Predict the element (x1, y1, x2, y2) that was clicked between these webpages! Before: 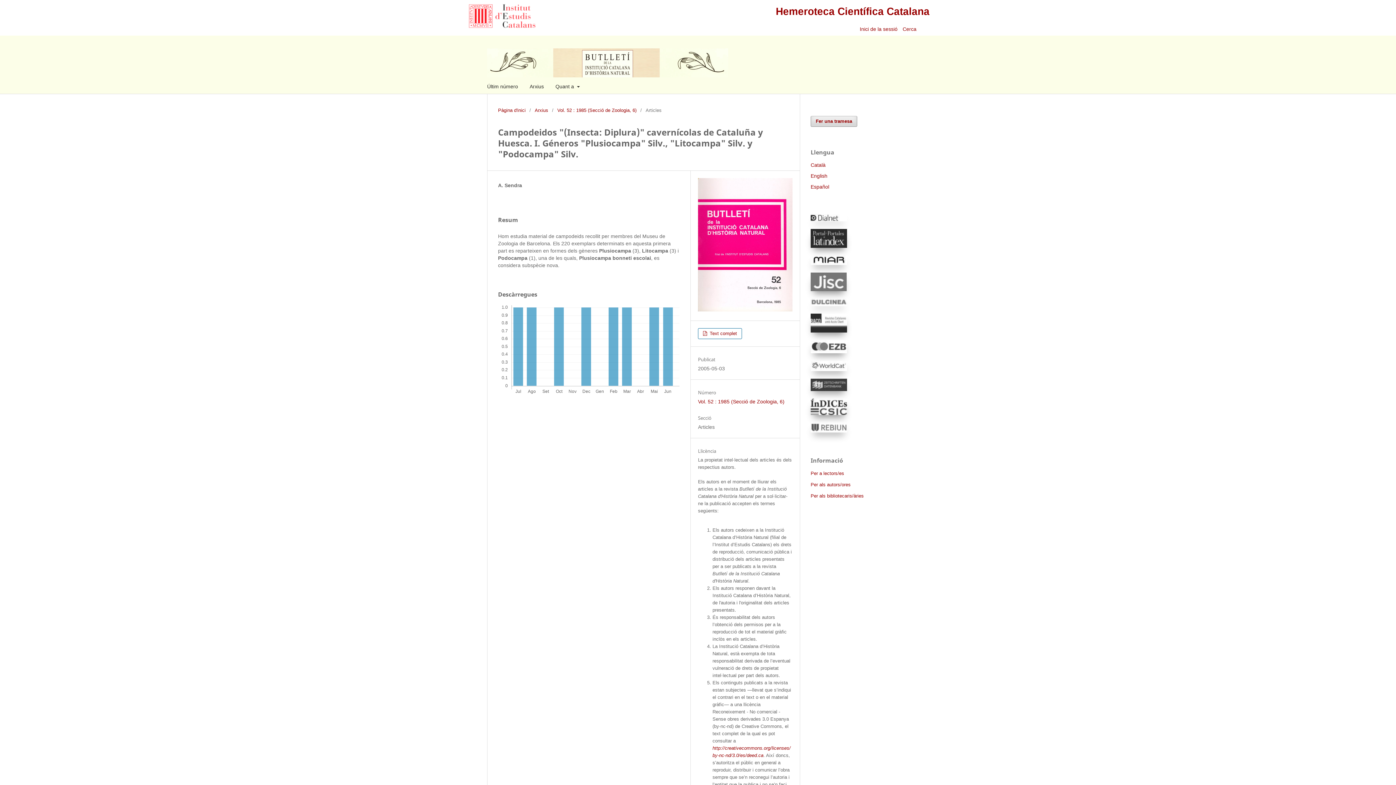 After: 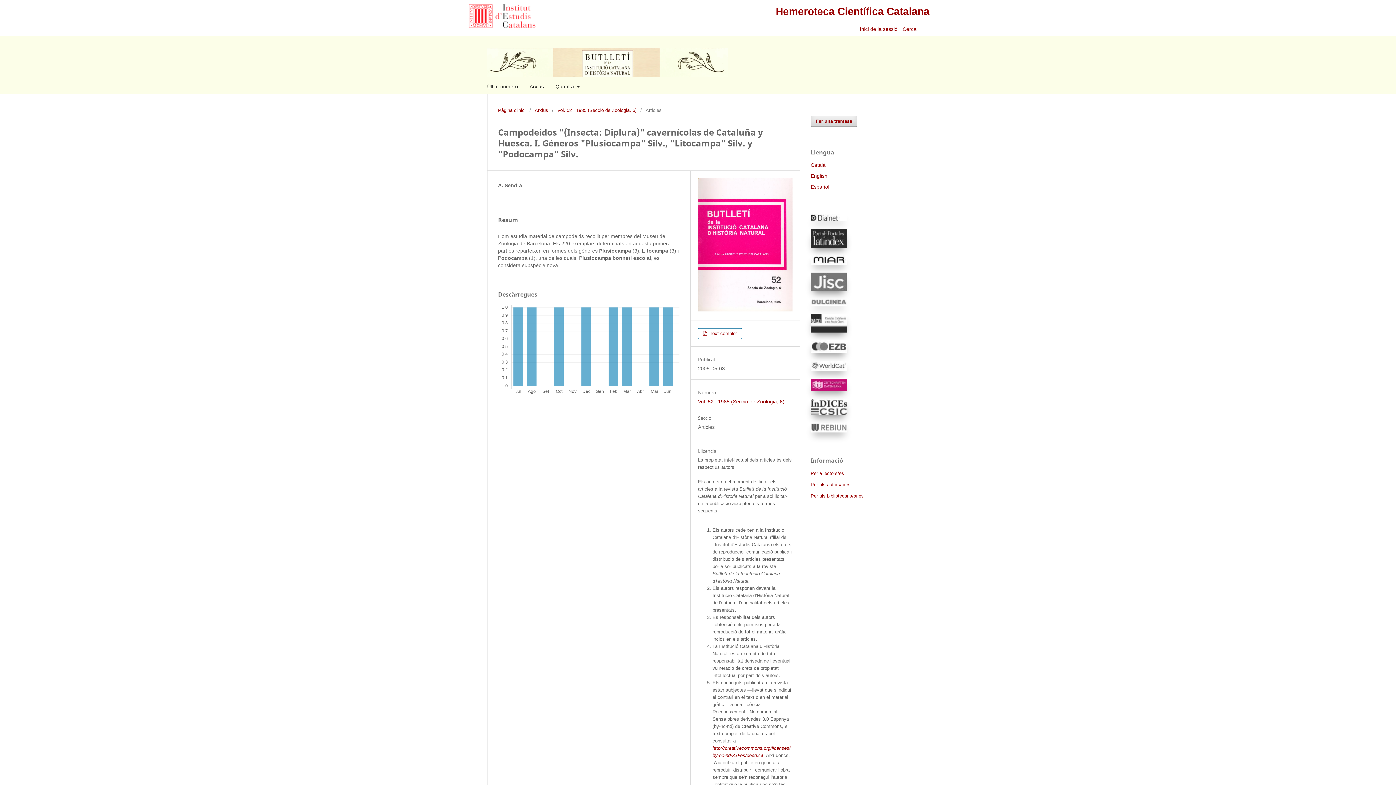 Action: bbox: (810, 386, 847, 392)